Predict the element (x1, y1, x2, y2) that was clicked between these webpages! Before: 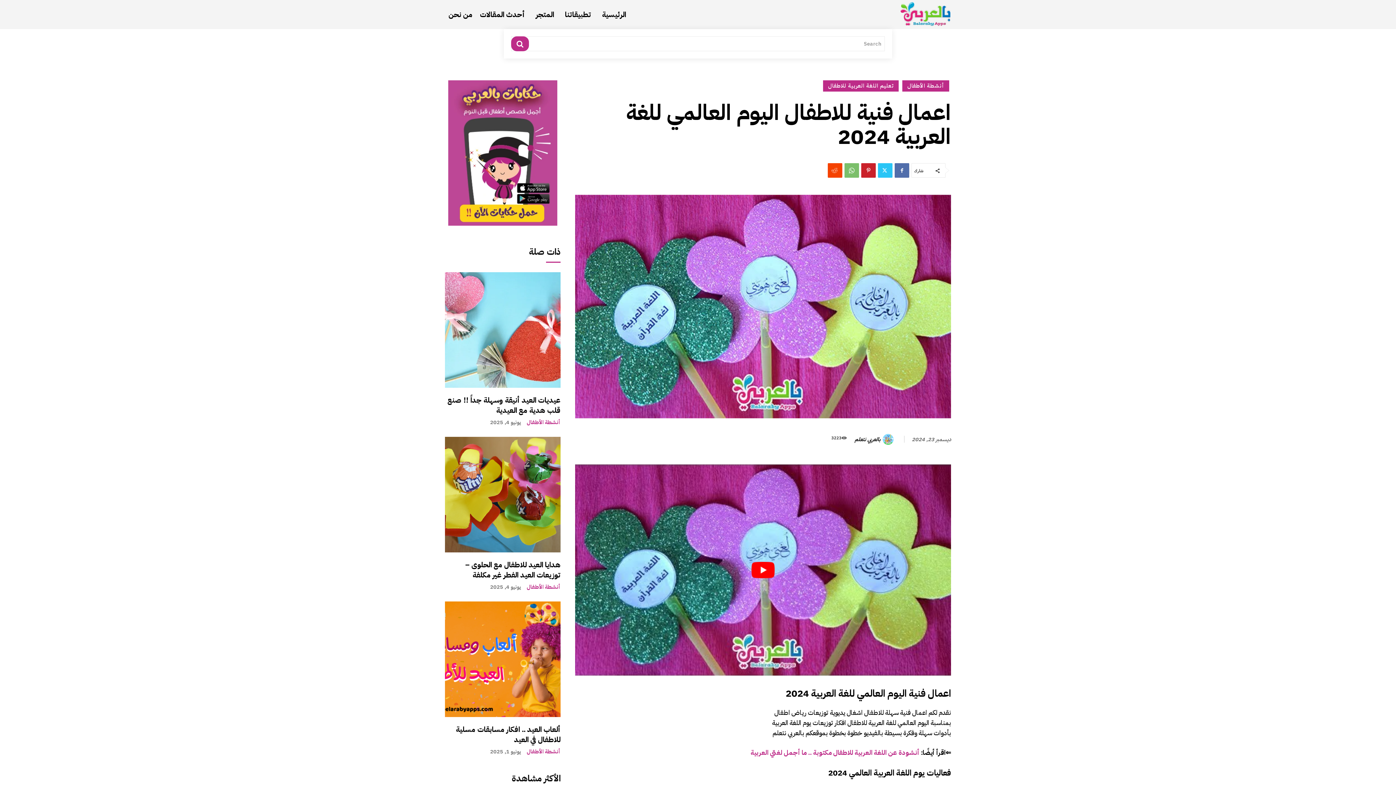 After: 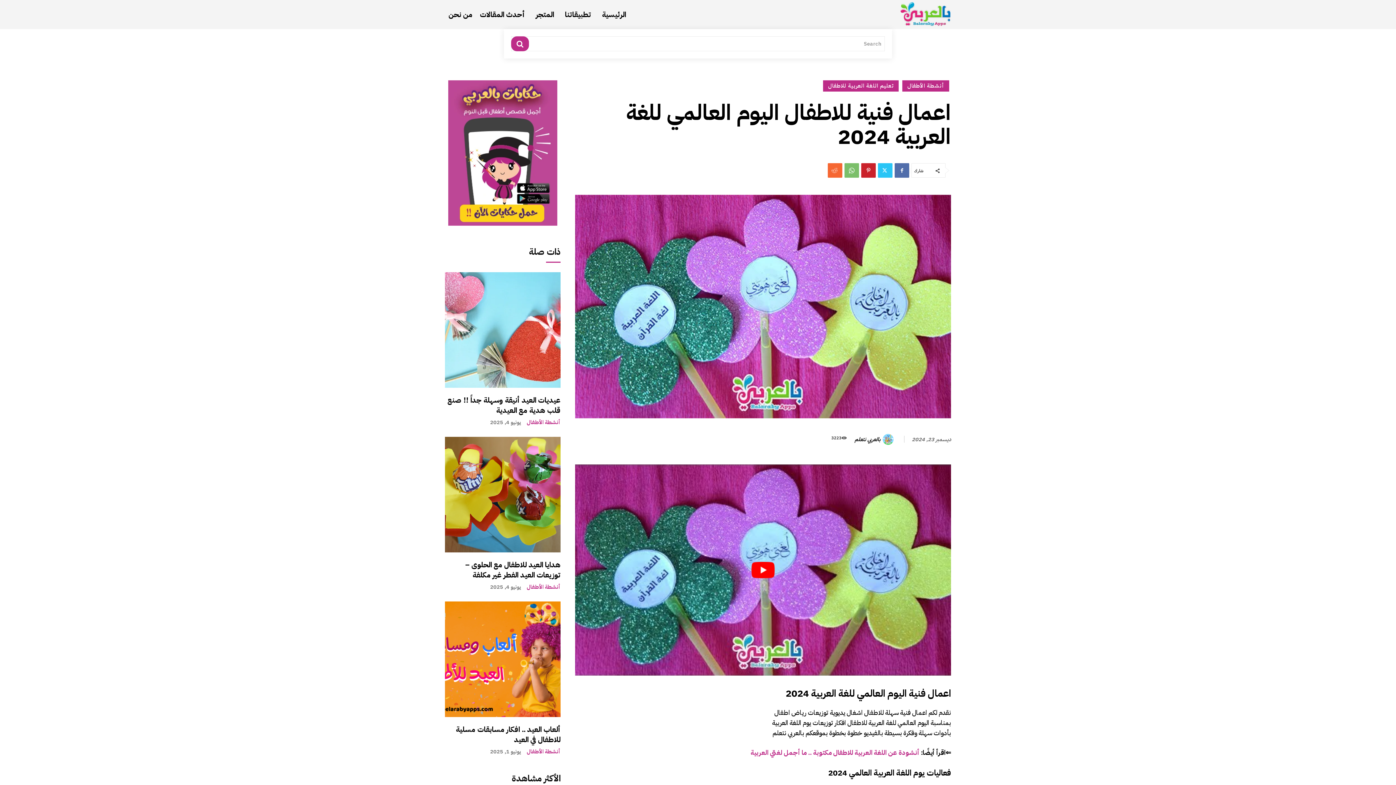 Action: bbox: (828, 163, 842, 177)